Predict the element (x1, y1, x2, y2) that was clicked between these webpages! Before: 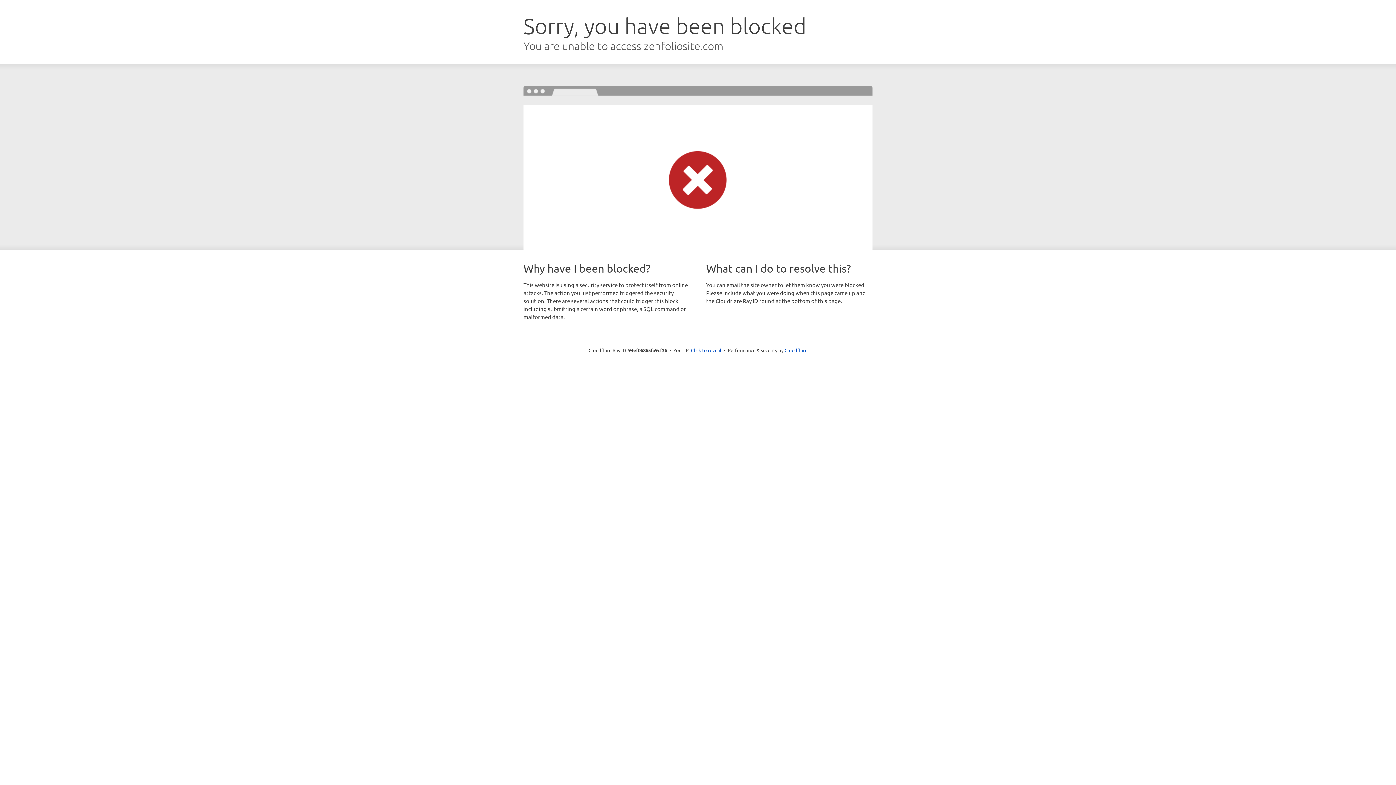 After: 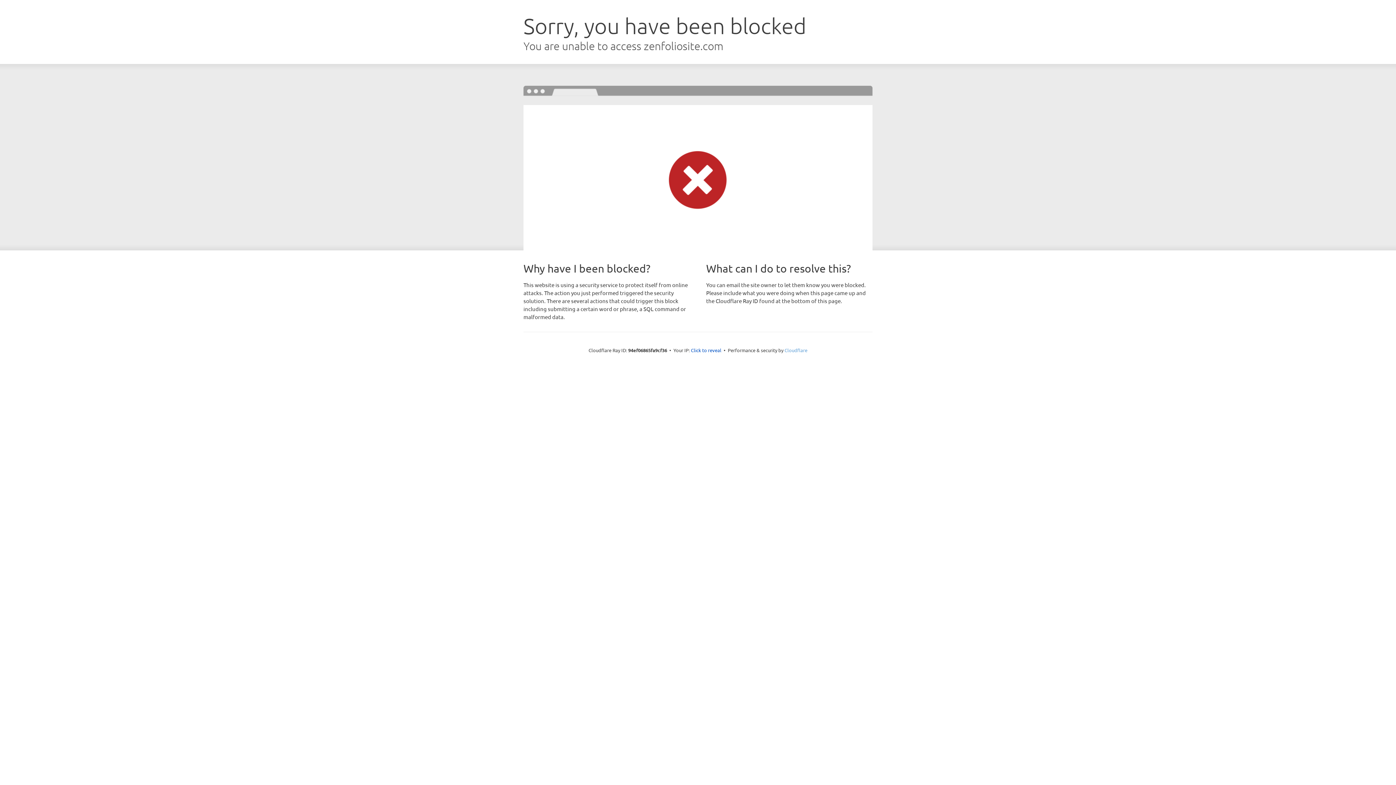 Action: bbox: (784, 347, 807, 353) label: Cloudflare